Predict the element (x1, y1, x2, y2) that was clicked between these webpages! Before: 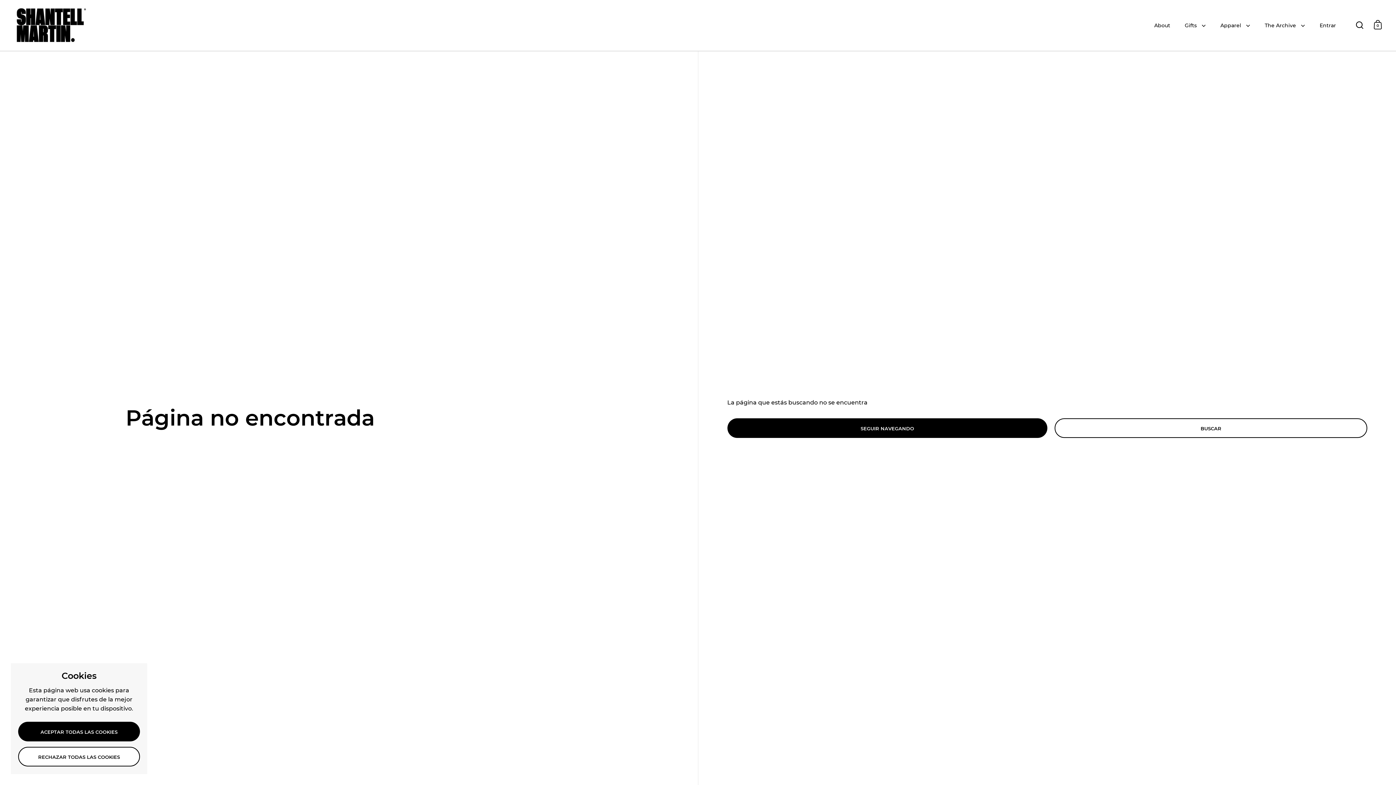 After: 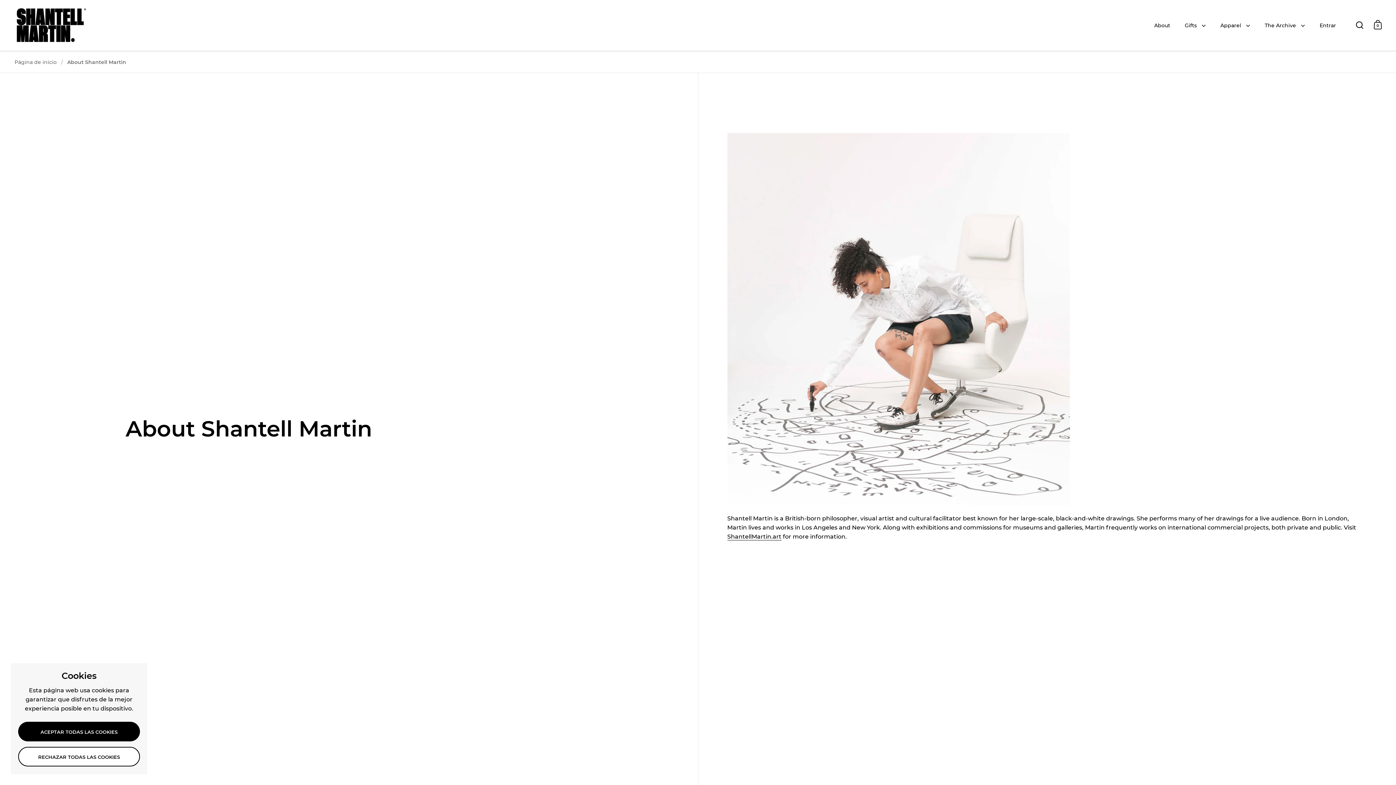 Action: label: About bbox: (1147, 17, 1177, 33)